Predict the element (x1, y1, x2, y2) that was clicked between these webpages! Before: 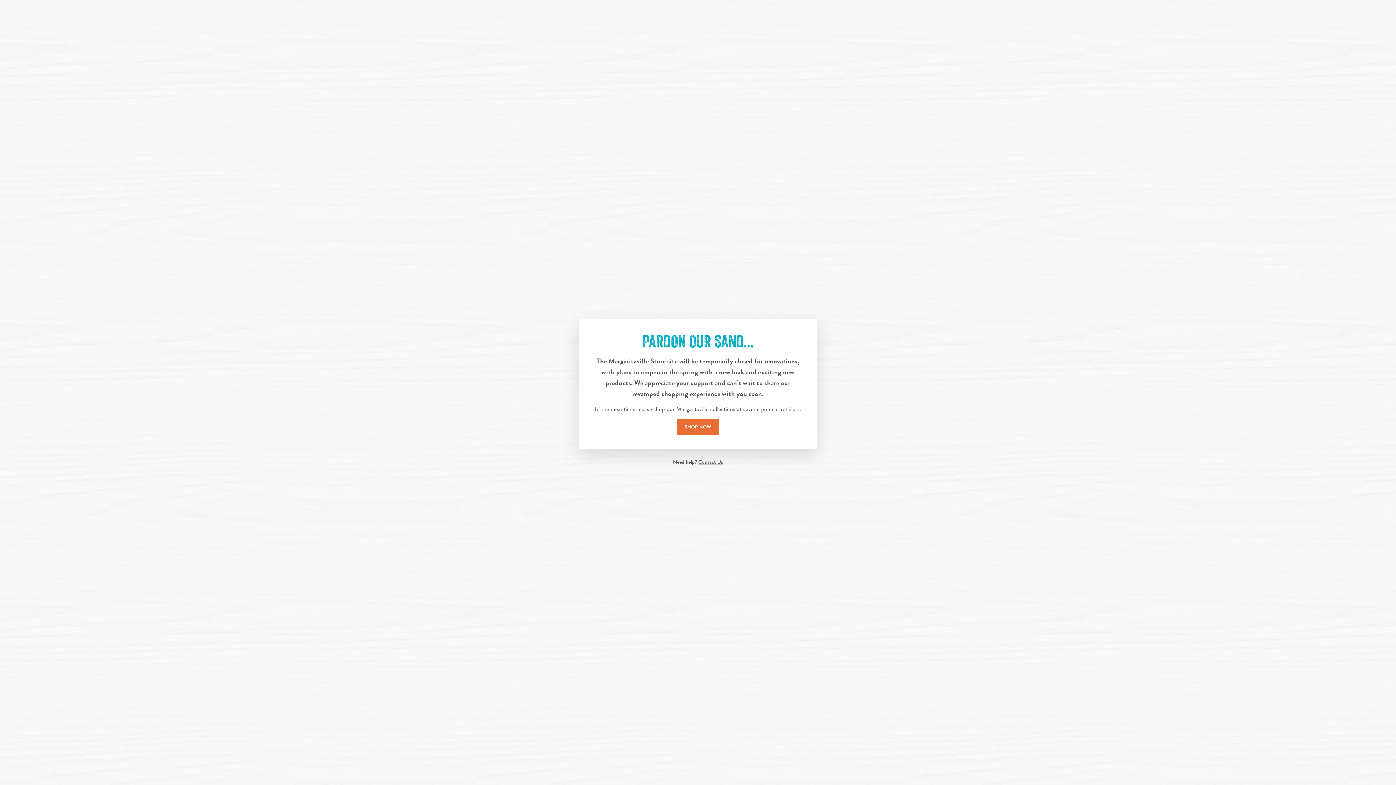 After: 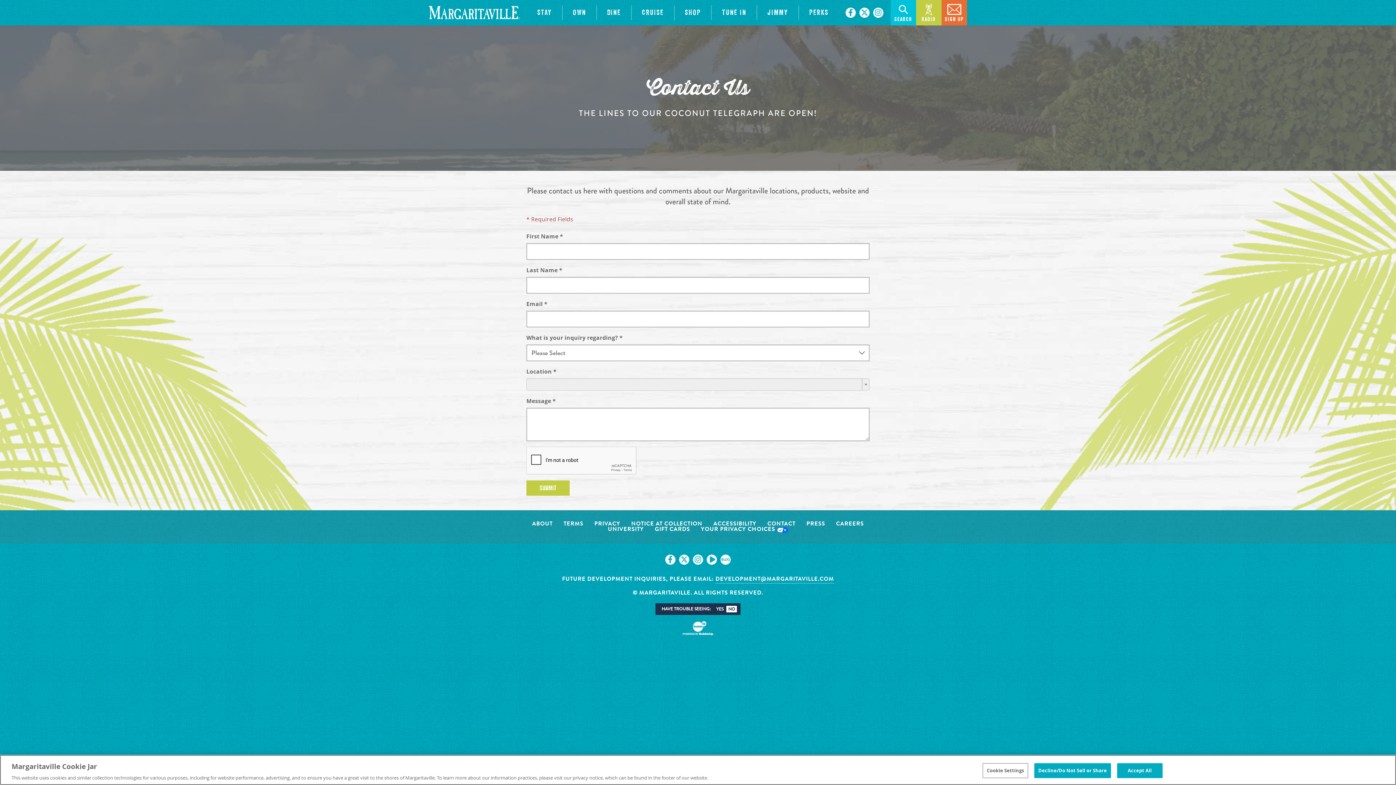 Action: bbox: (698, 458, 723, 466) label: Contact Us